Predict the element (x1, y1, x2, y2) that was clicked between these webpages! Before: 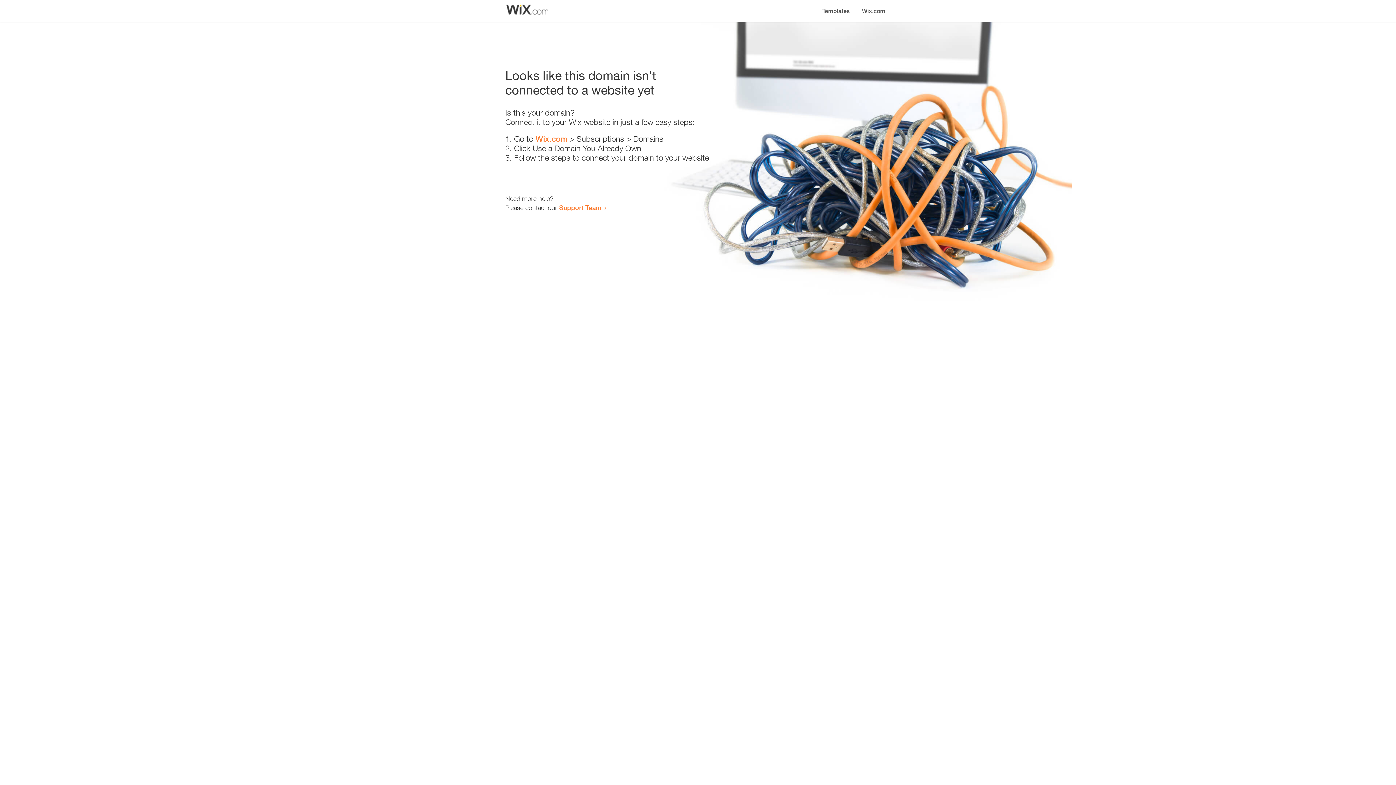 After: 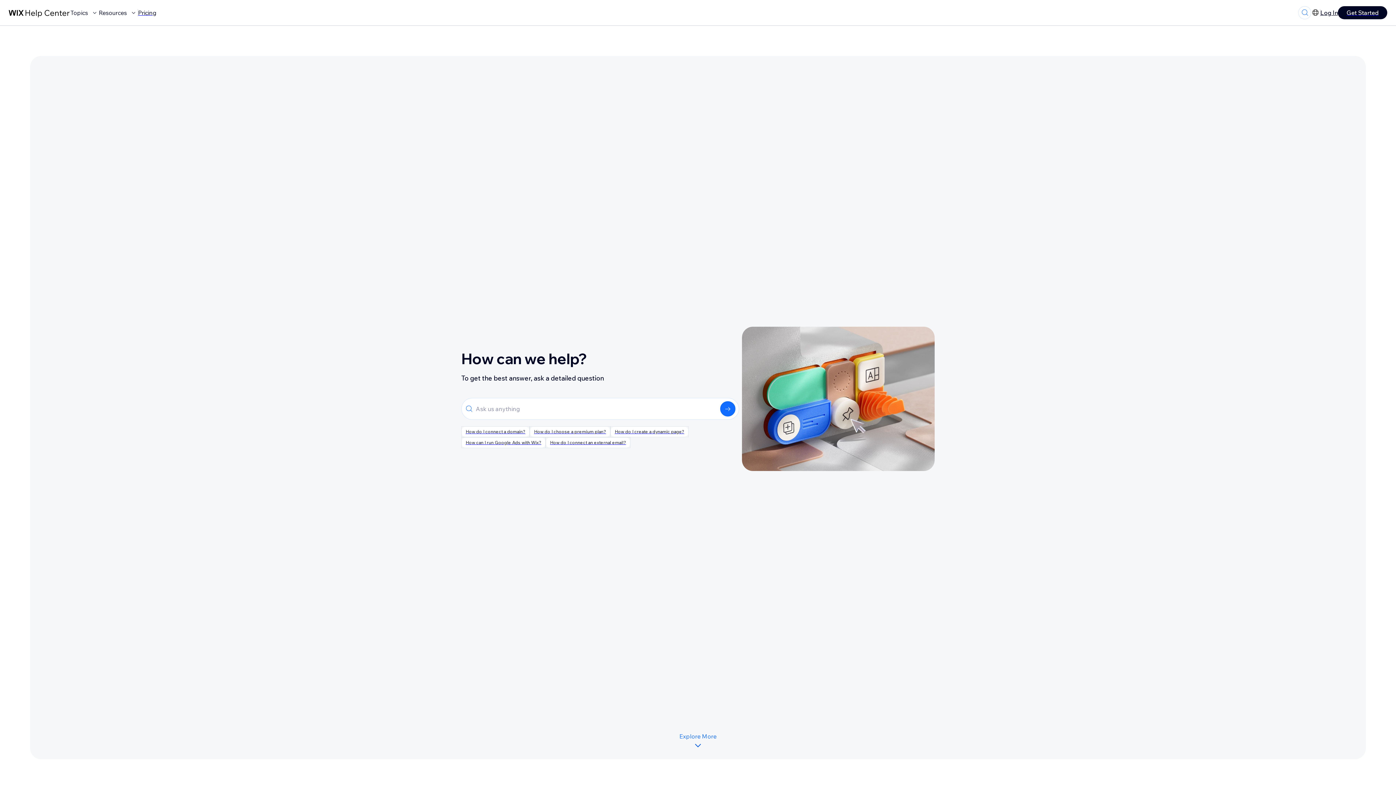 Action: bbox: (559, 203, 601, 211) label: Support Team